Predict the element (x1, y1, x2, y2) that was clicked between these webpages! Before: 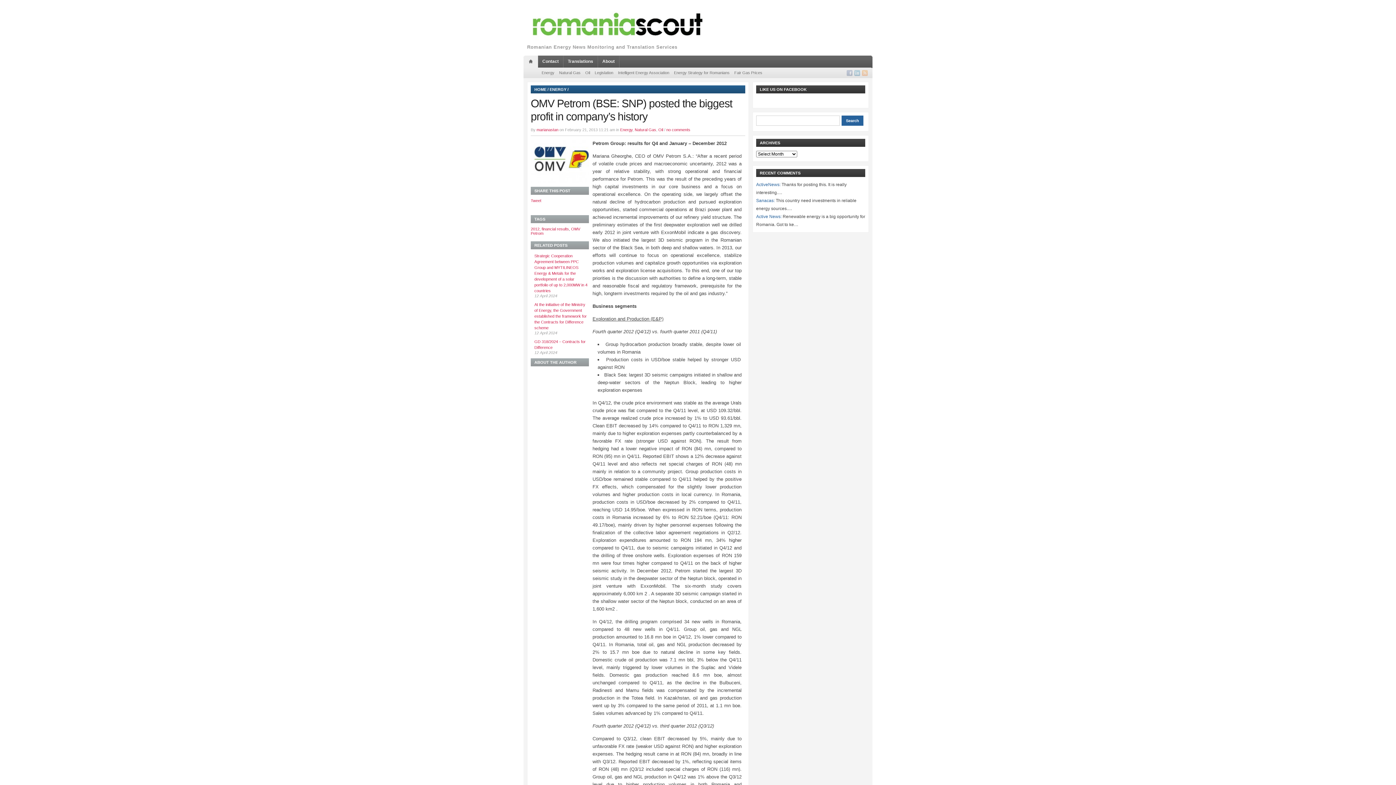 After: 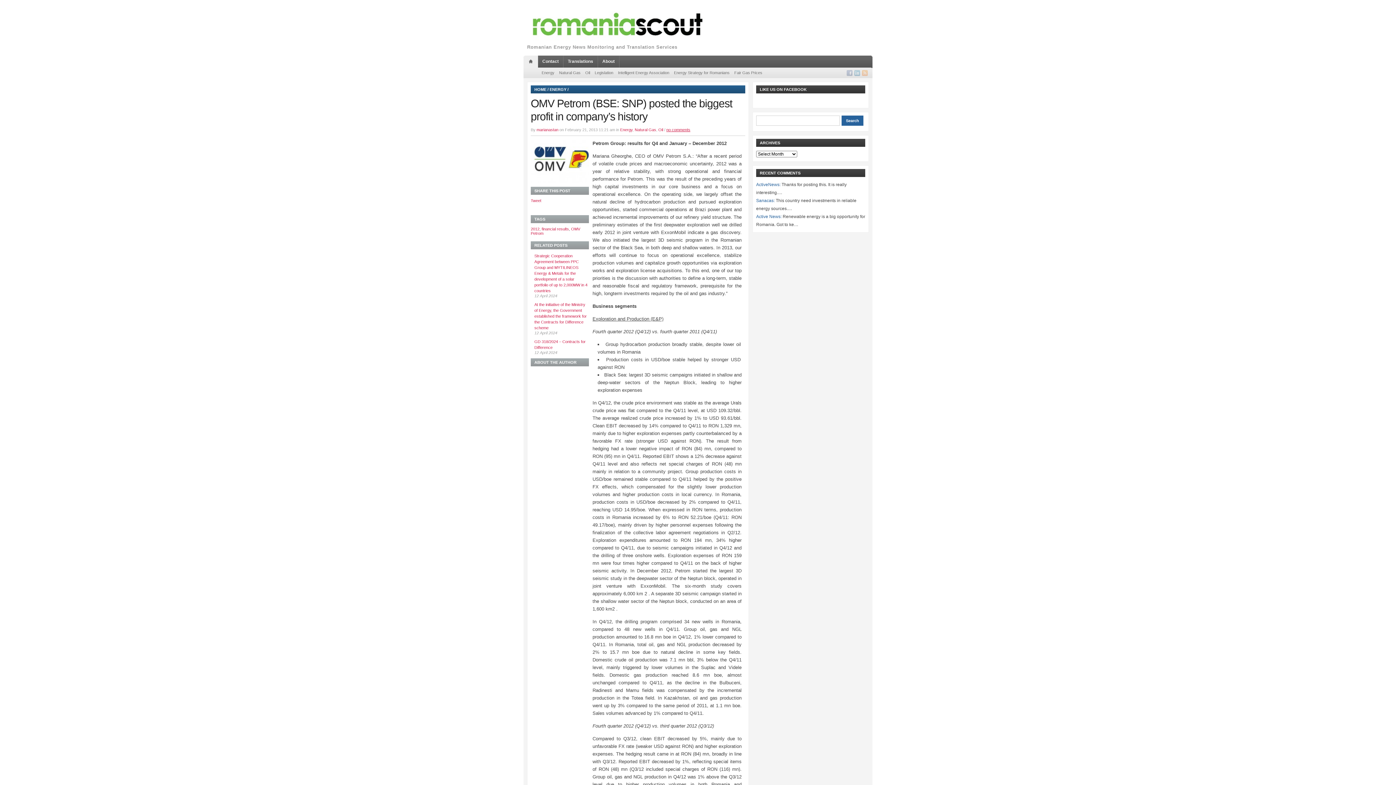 Action: label: no comments bbox: (666, 127, 690, 132)